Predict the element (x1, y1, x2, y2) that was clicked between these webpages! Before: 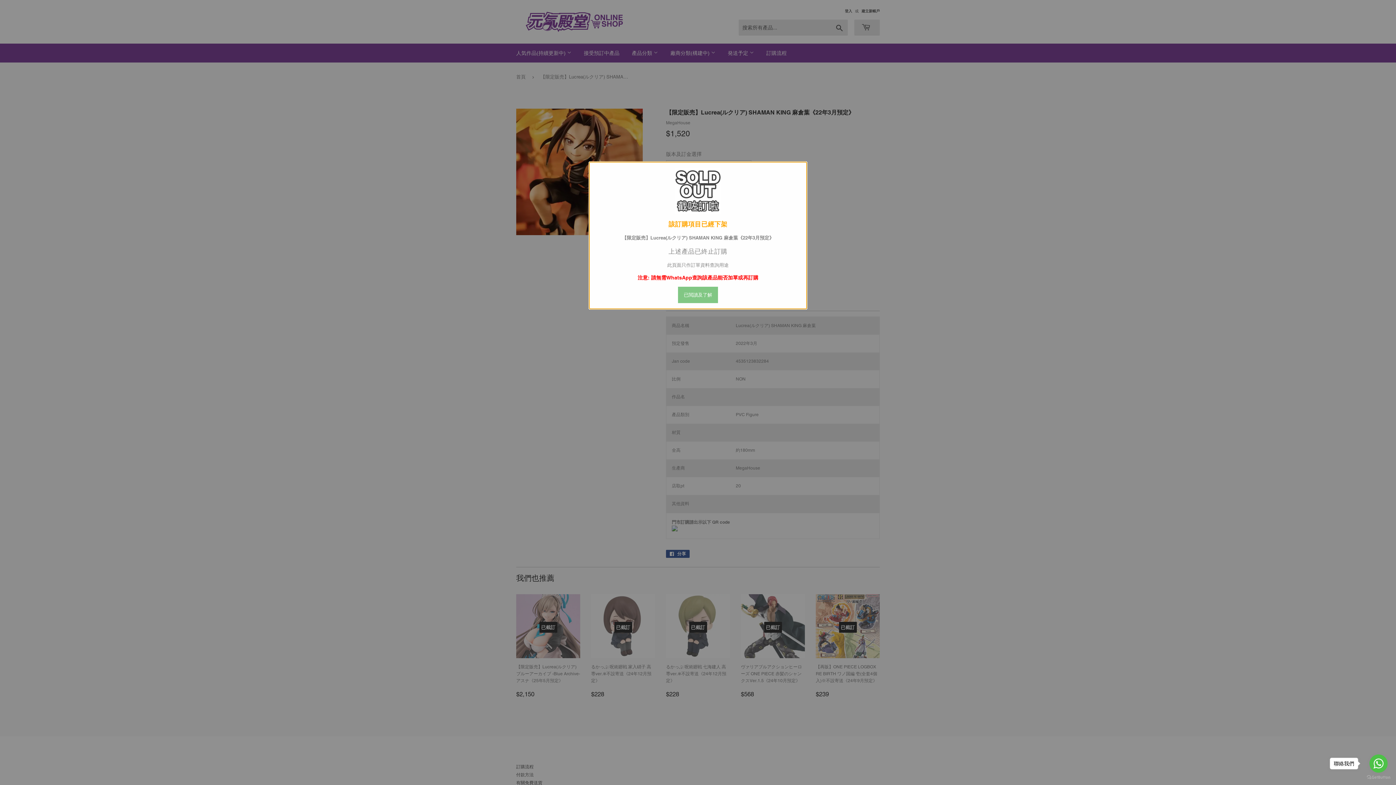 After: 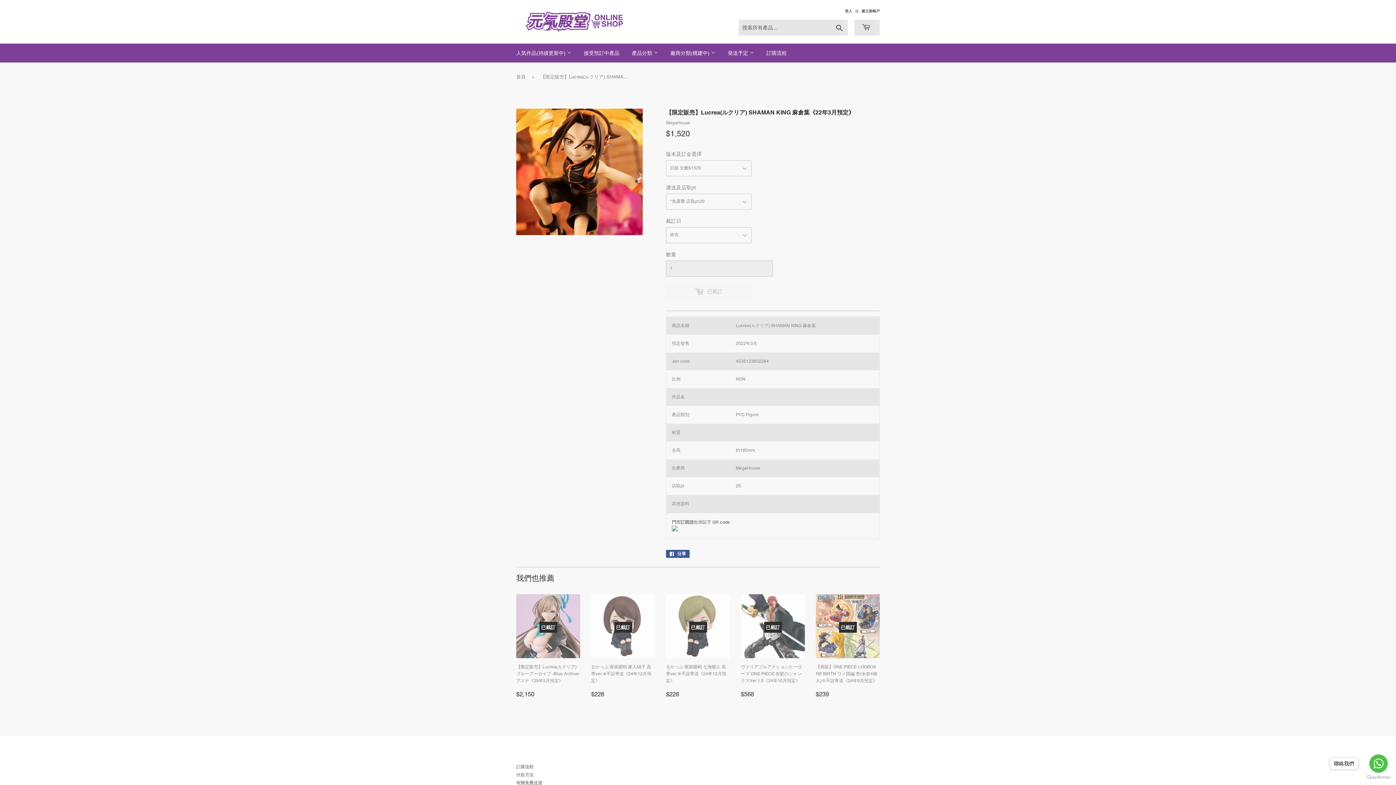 Action: label: 已閲讀及了解 bbox: (678, 286, 718, 303)